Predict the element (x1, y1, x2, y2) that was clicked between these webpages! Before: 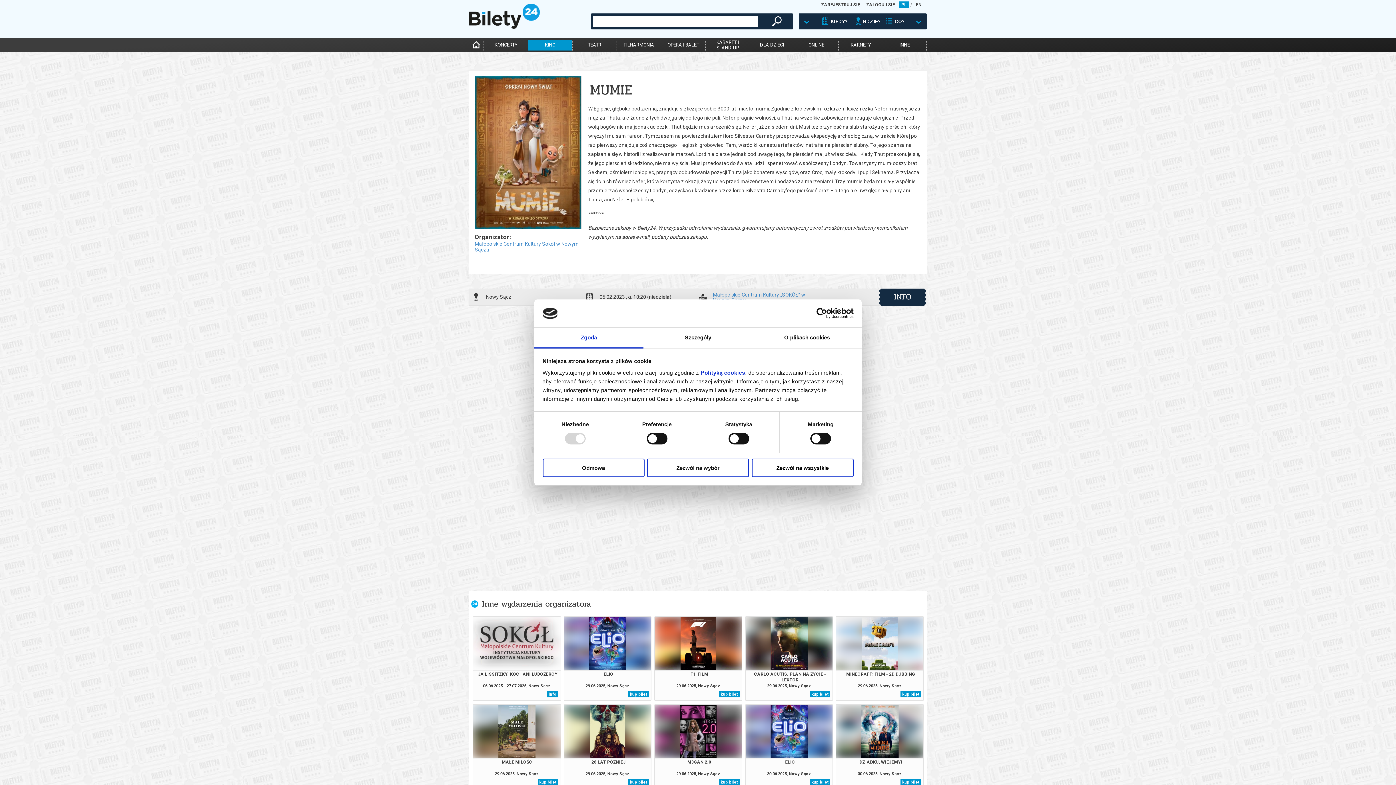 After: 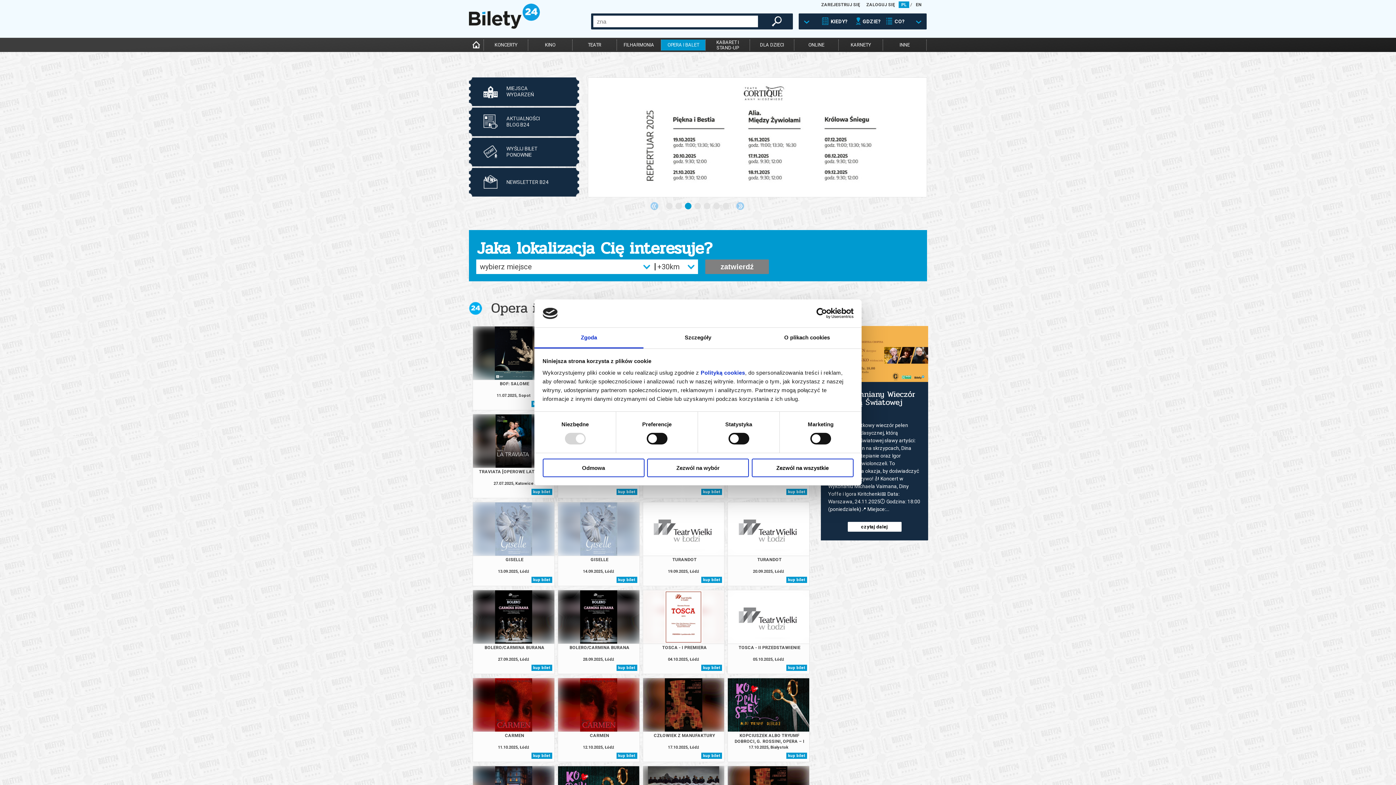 Action: bbox: (661, 39, 705, 50) label: OPERA I BALET